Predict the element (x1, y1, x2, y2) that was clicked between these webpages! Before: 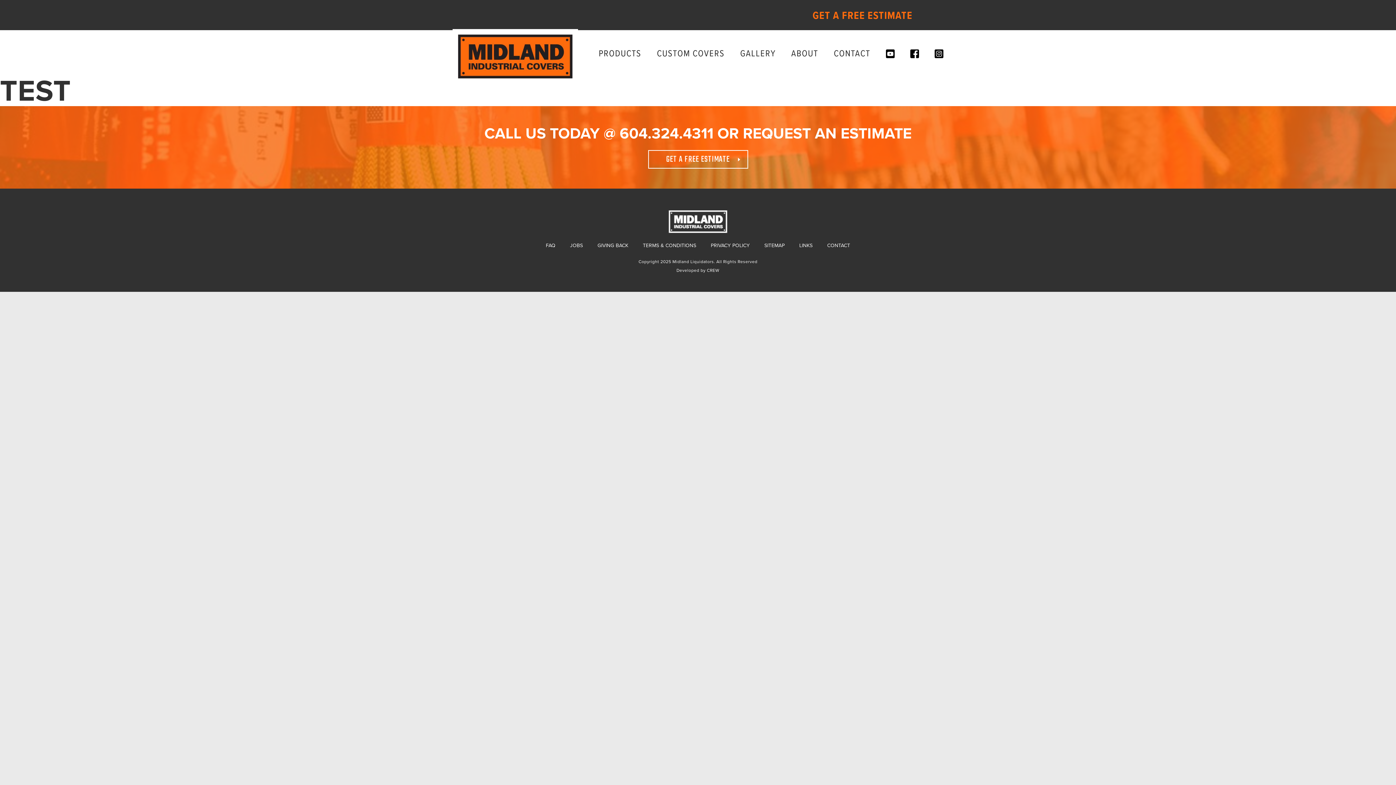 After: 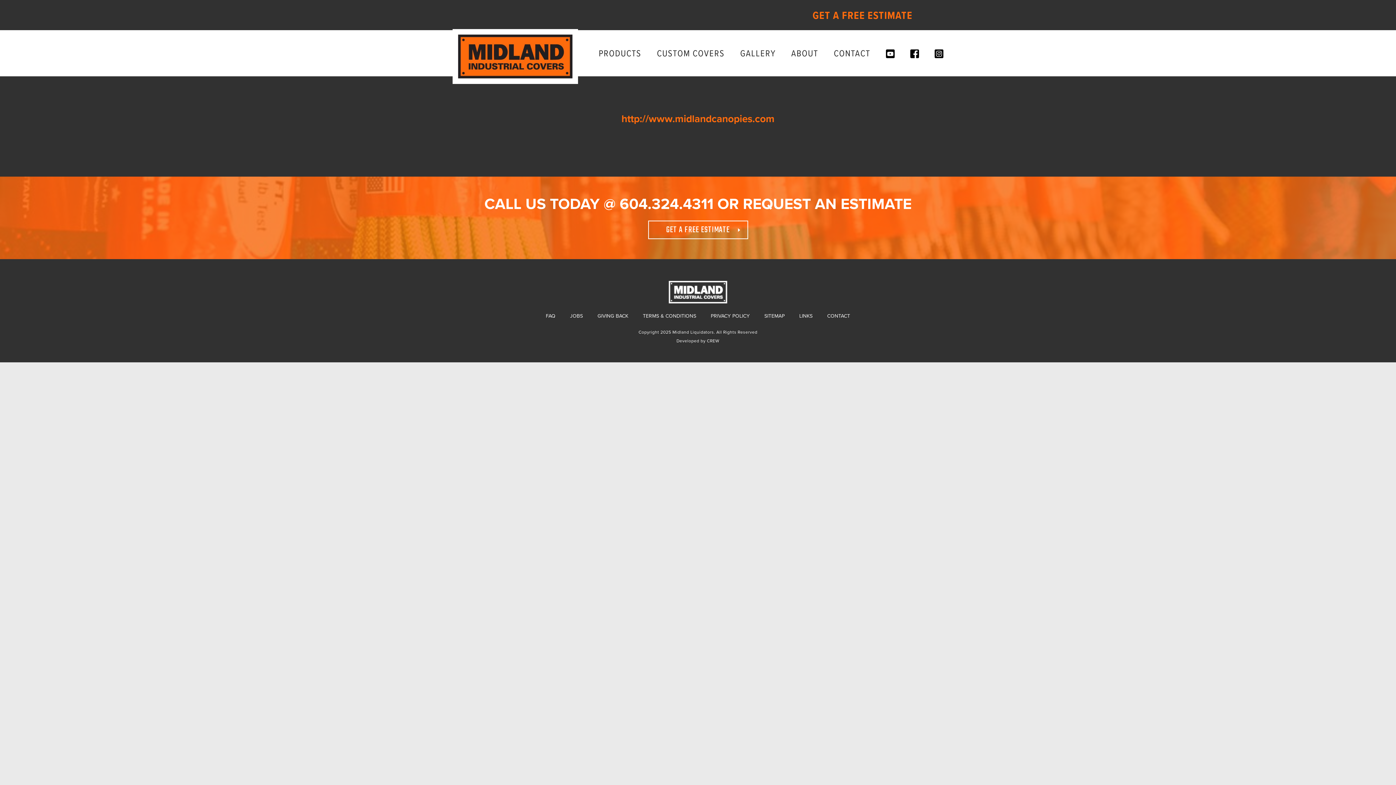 Action: bbox: (799, 242, 812, 248) label: LINKS